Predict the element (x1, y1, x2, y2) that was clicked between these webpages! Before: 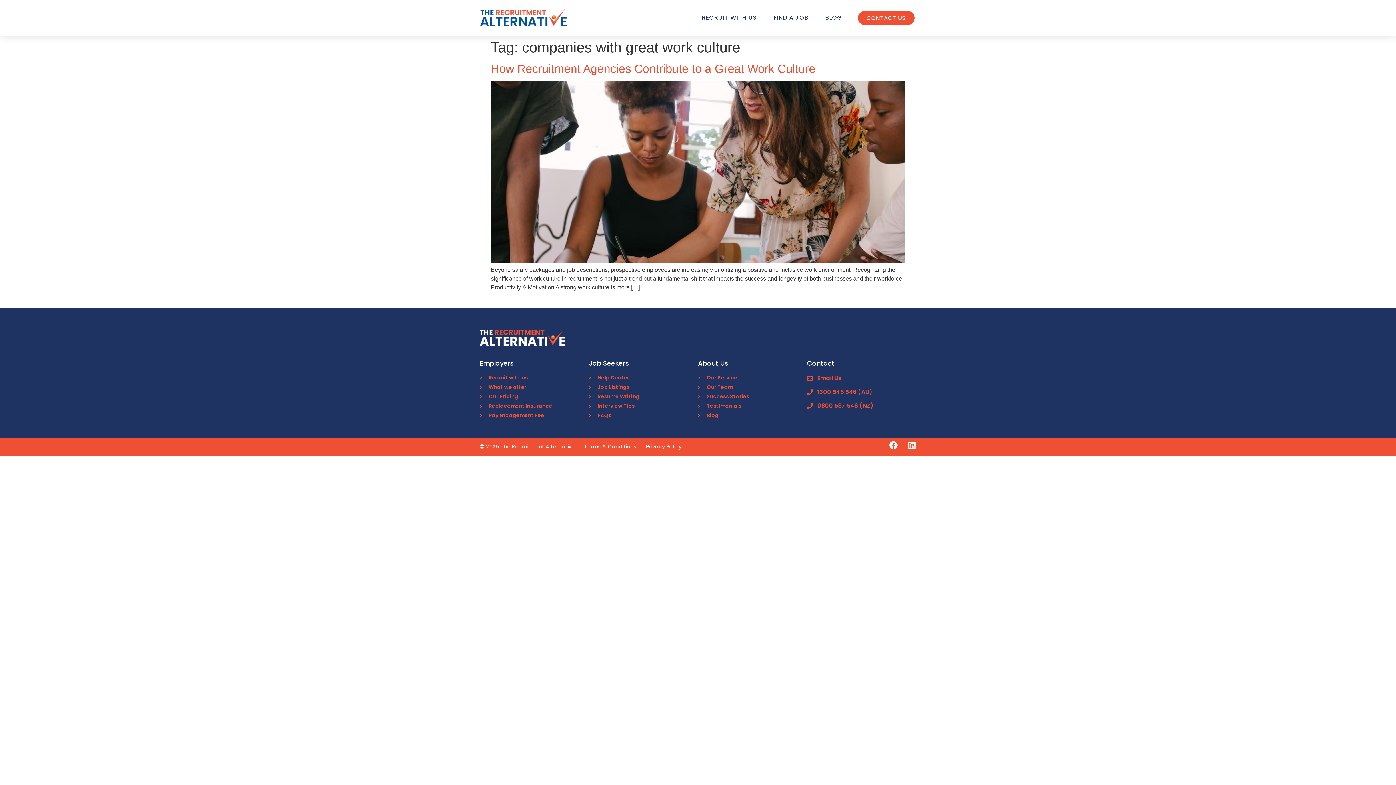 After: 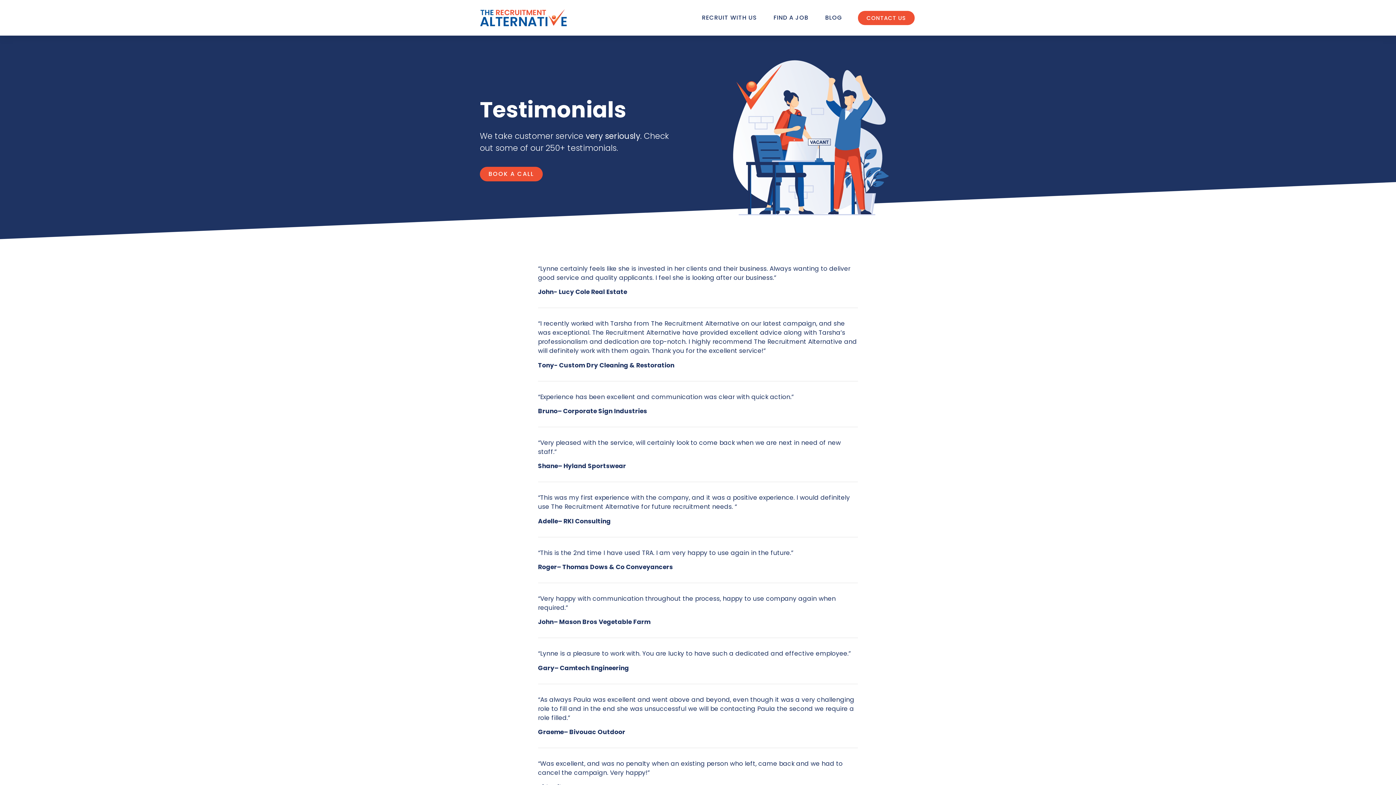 Action: bbox: (698, 402, 807, 410) label: Testimonials